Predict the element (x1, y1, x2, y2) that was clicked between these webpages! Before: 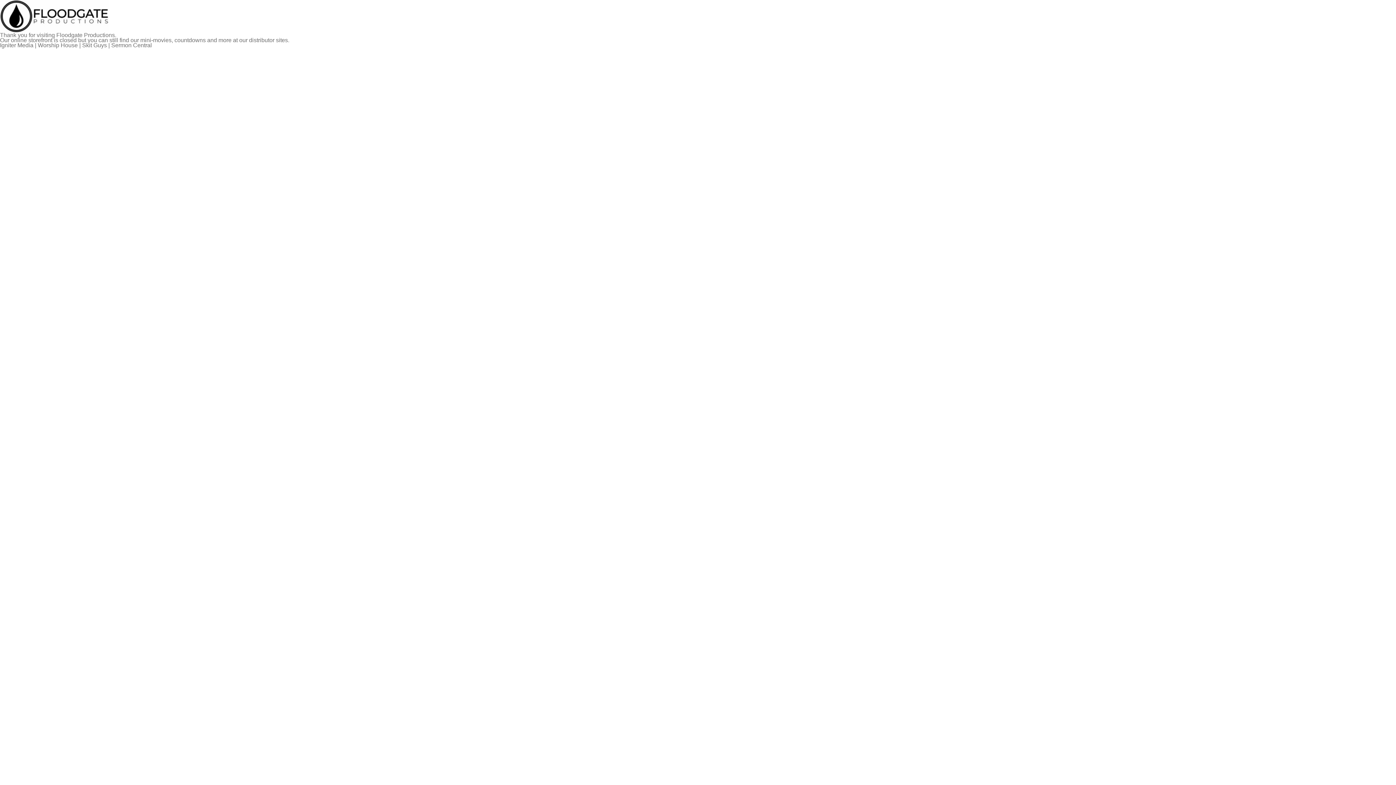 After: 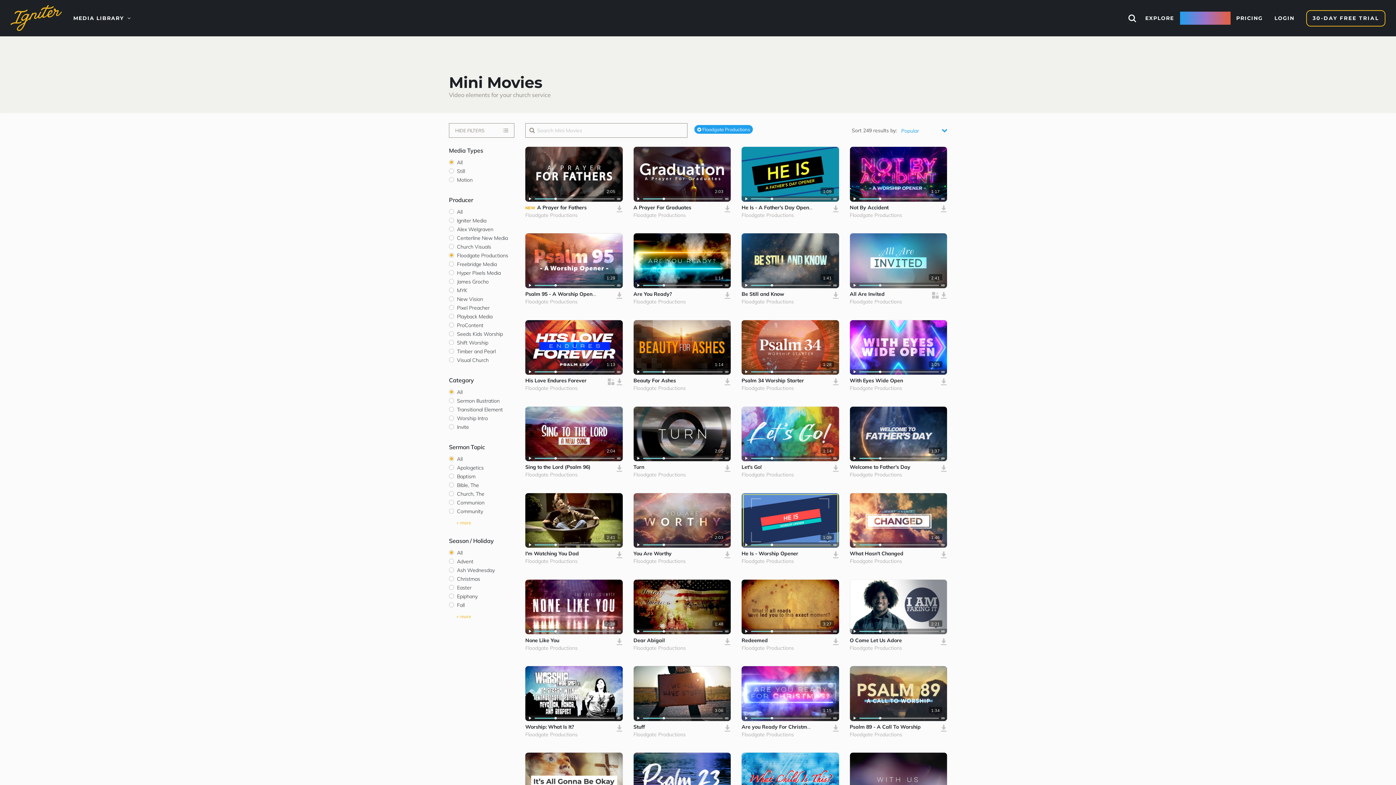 Action: bbox: (0, 42, 33, 48) label: Igniter Media